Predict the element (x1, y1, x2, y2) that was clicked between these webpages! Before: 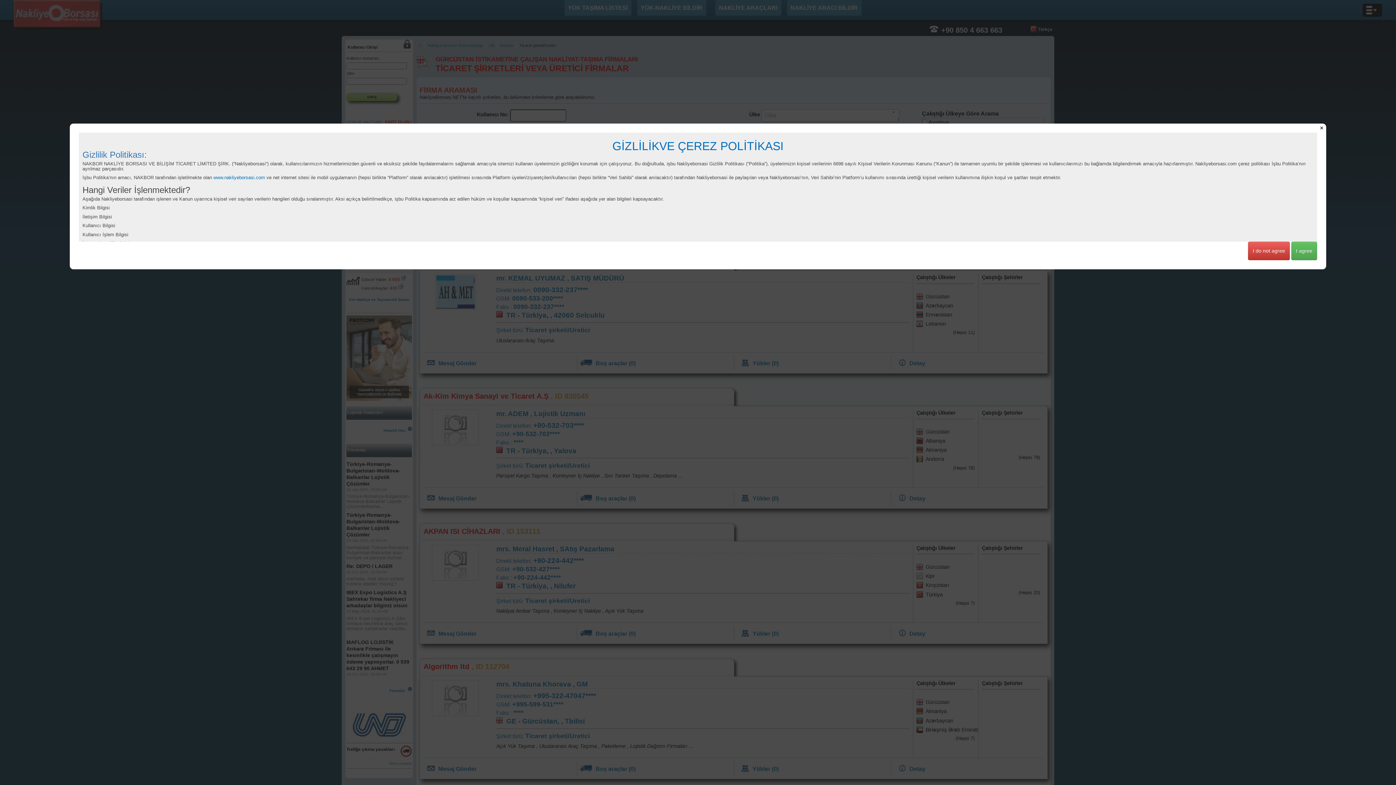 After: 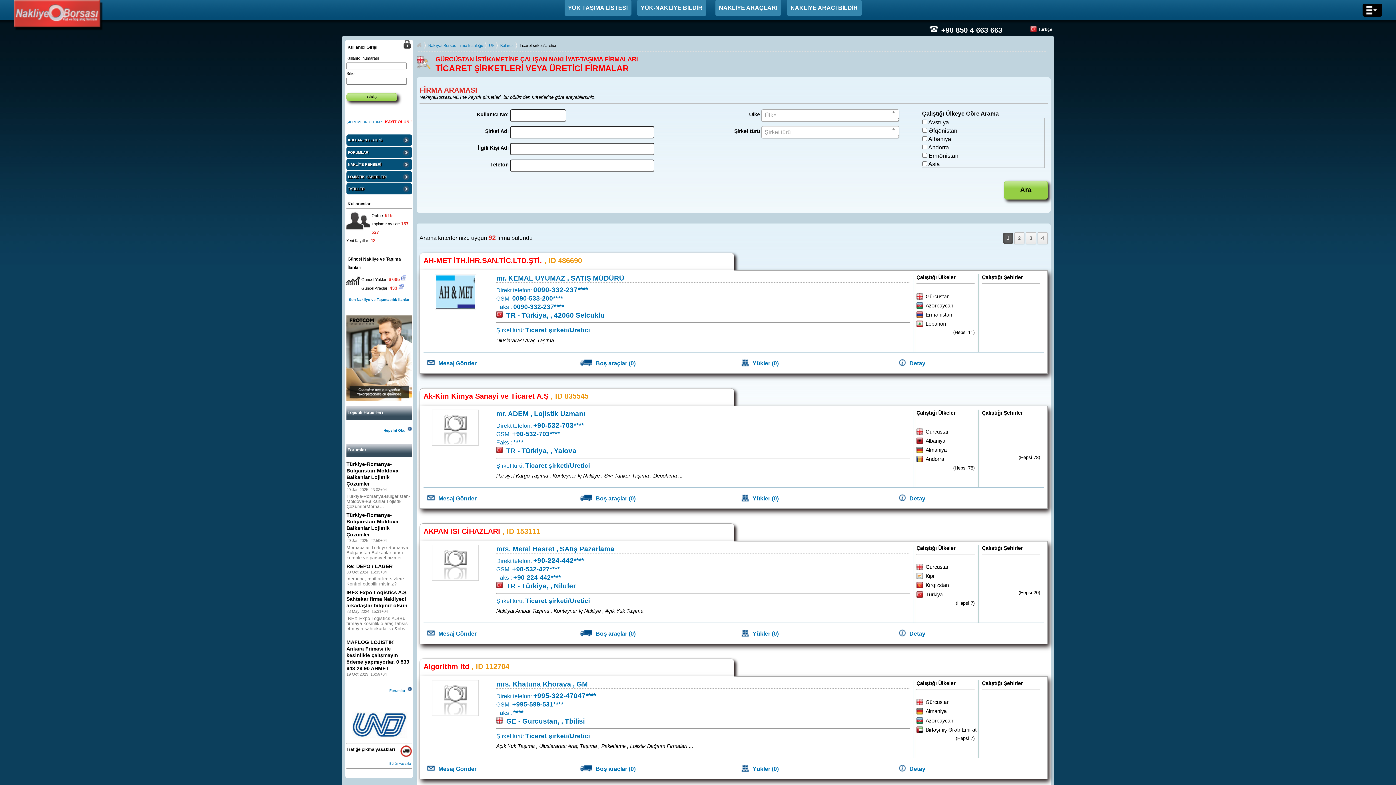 Action: label: Close bbox: (1317, 123, 1326, 132)